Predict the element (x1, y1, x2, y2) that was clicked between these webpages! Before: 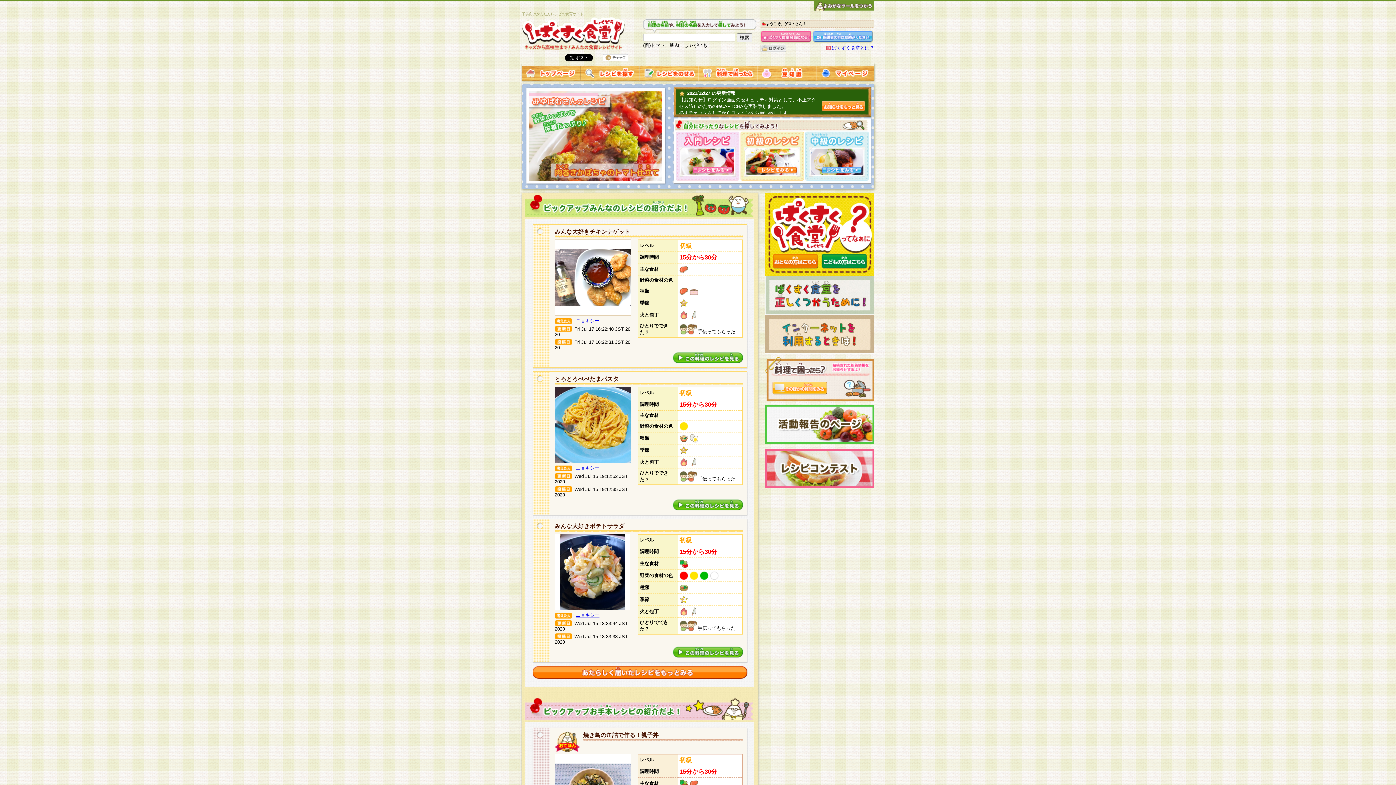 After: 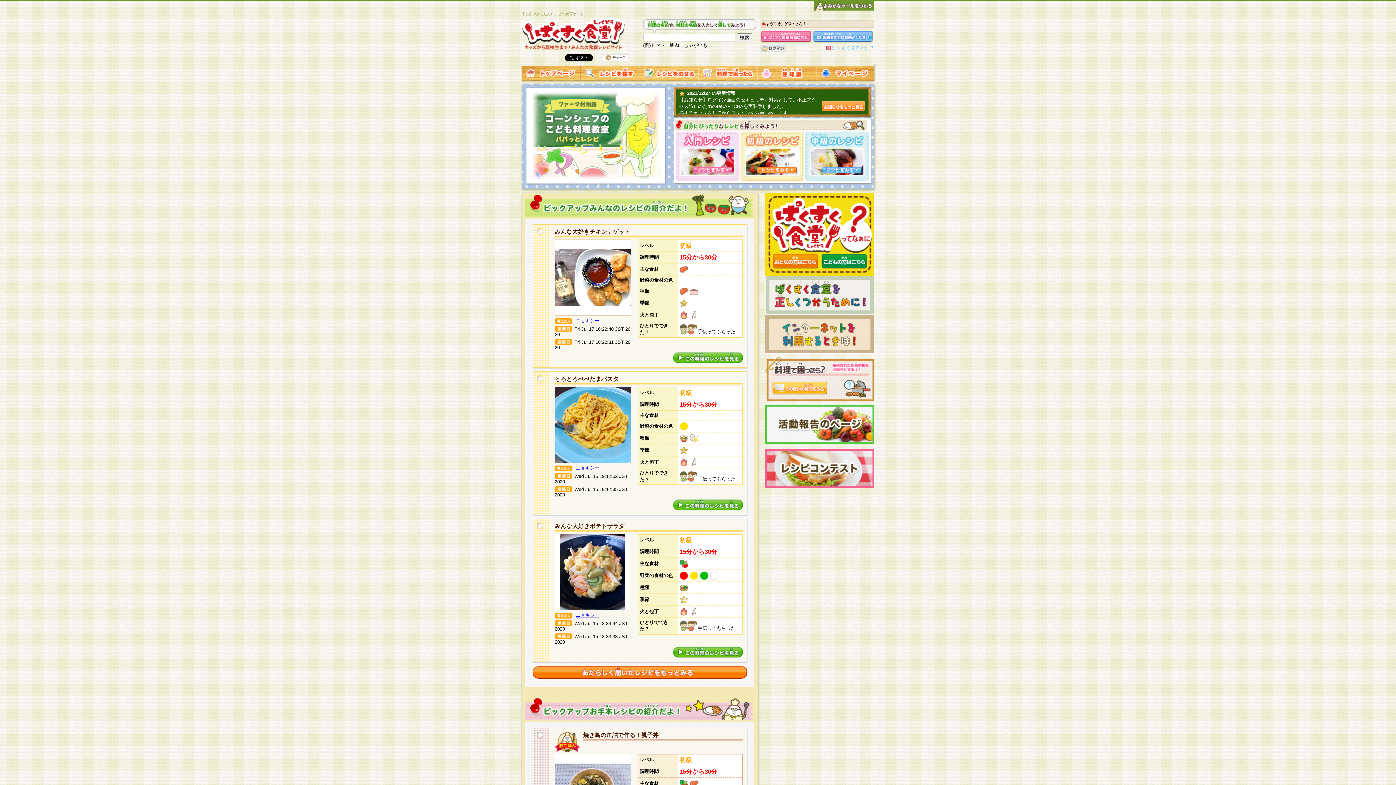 Action: label: ぱくすく食堂とは？ bbox: (832, 45, 874, 50)